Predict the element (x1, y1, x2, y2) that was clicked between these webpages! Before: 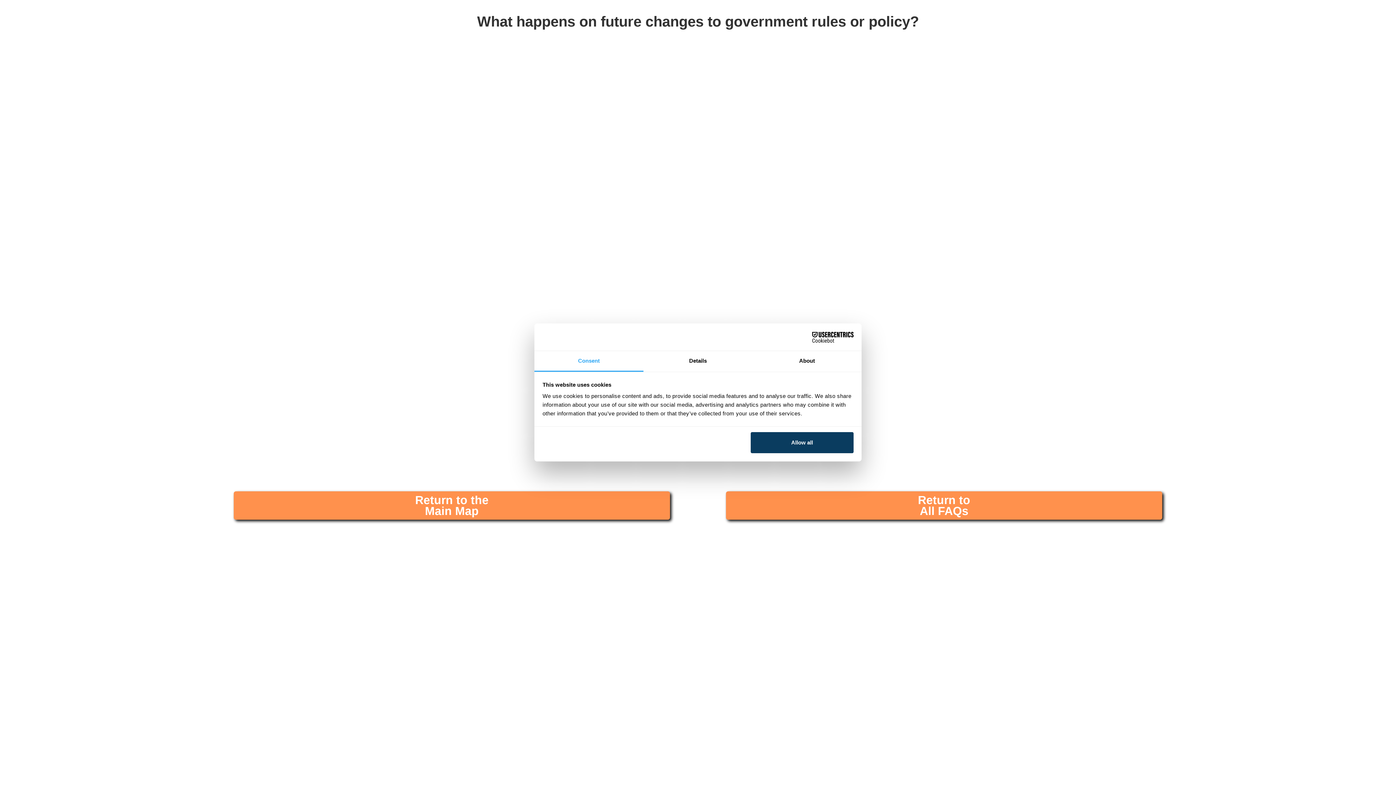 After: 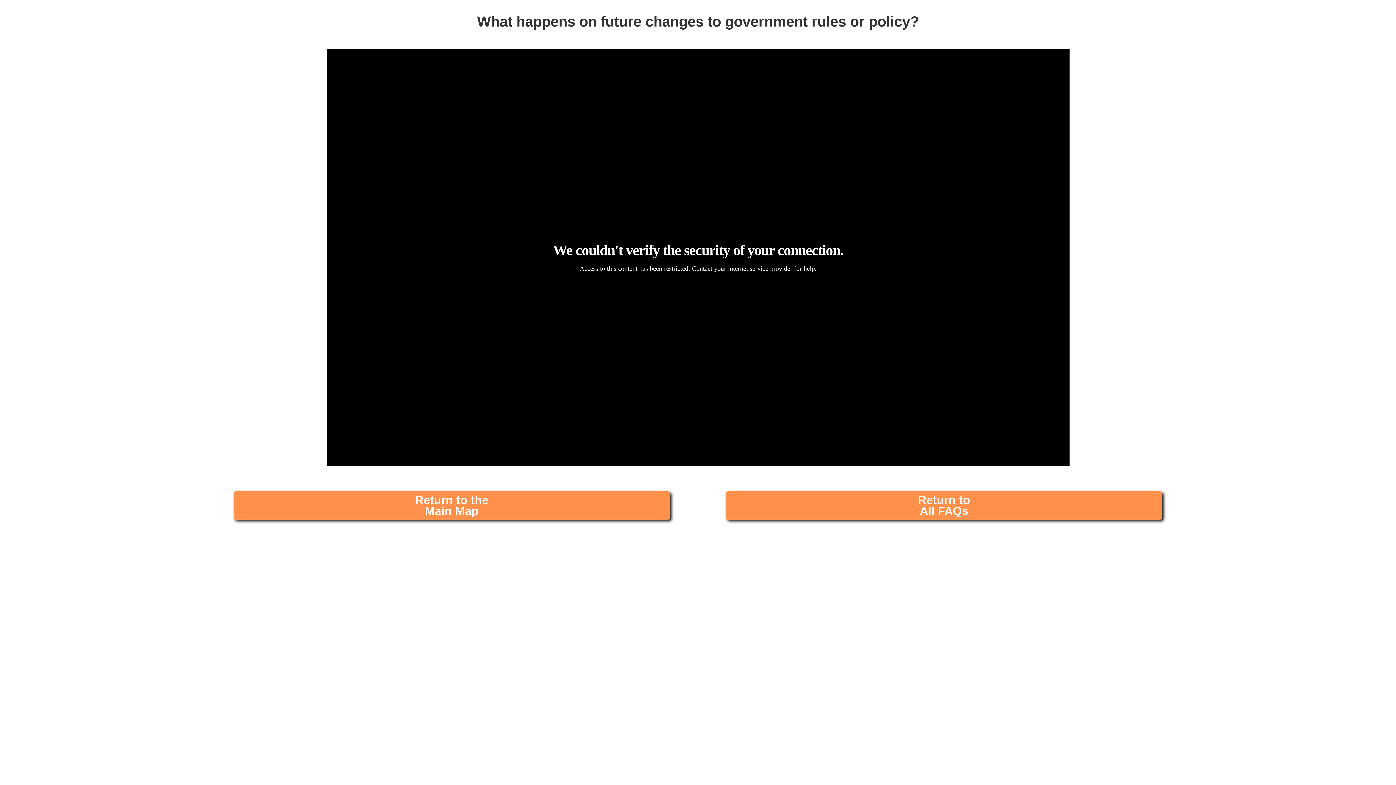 Action: bbox: (751, 432, 853, 453) label: Allow all